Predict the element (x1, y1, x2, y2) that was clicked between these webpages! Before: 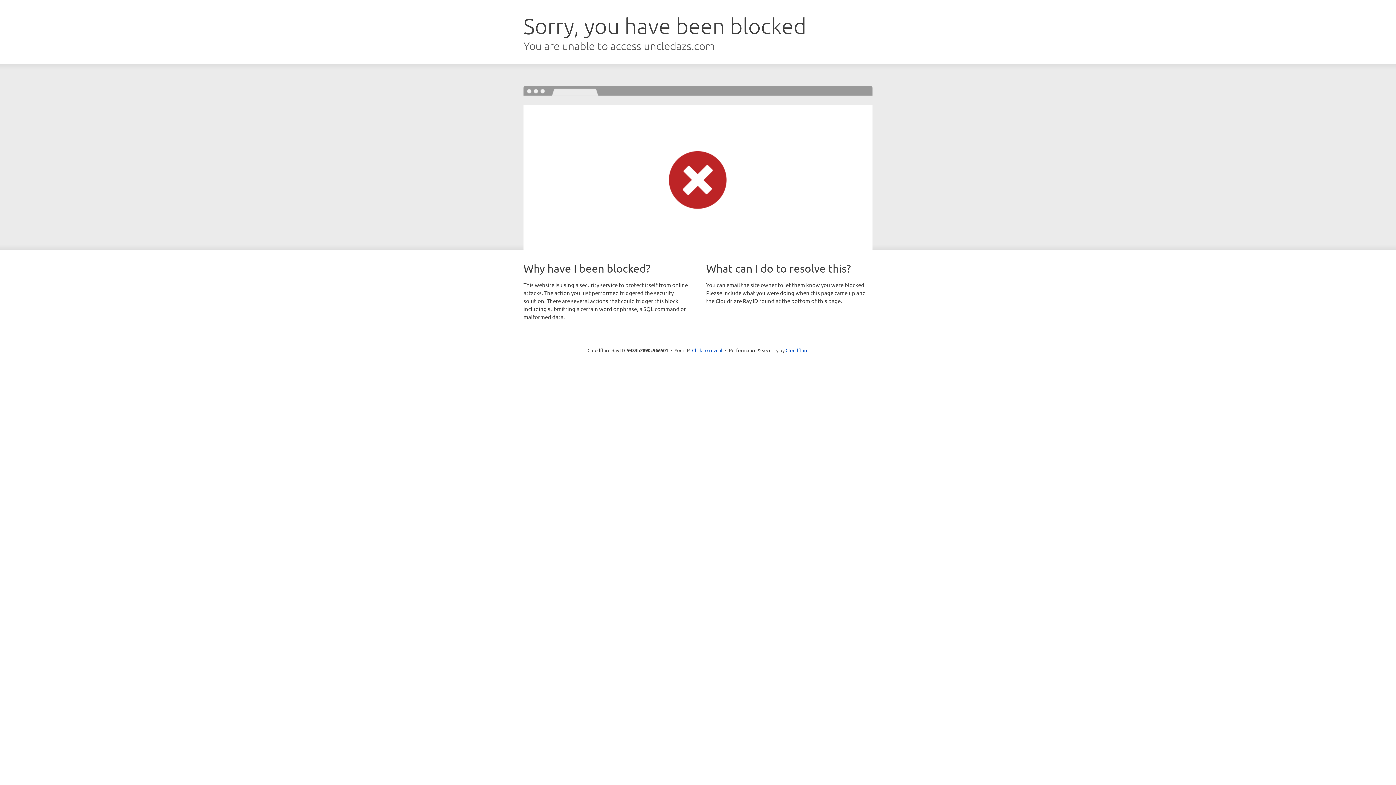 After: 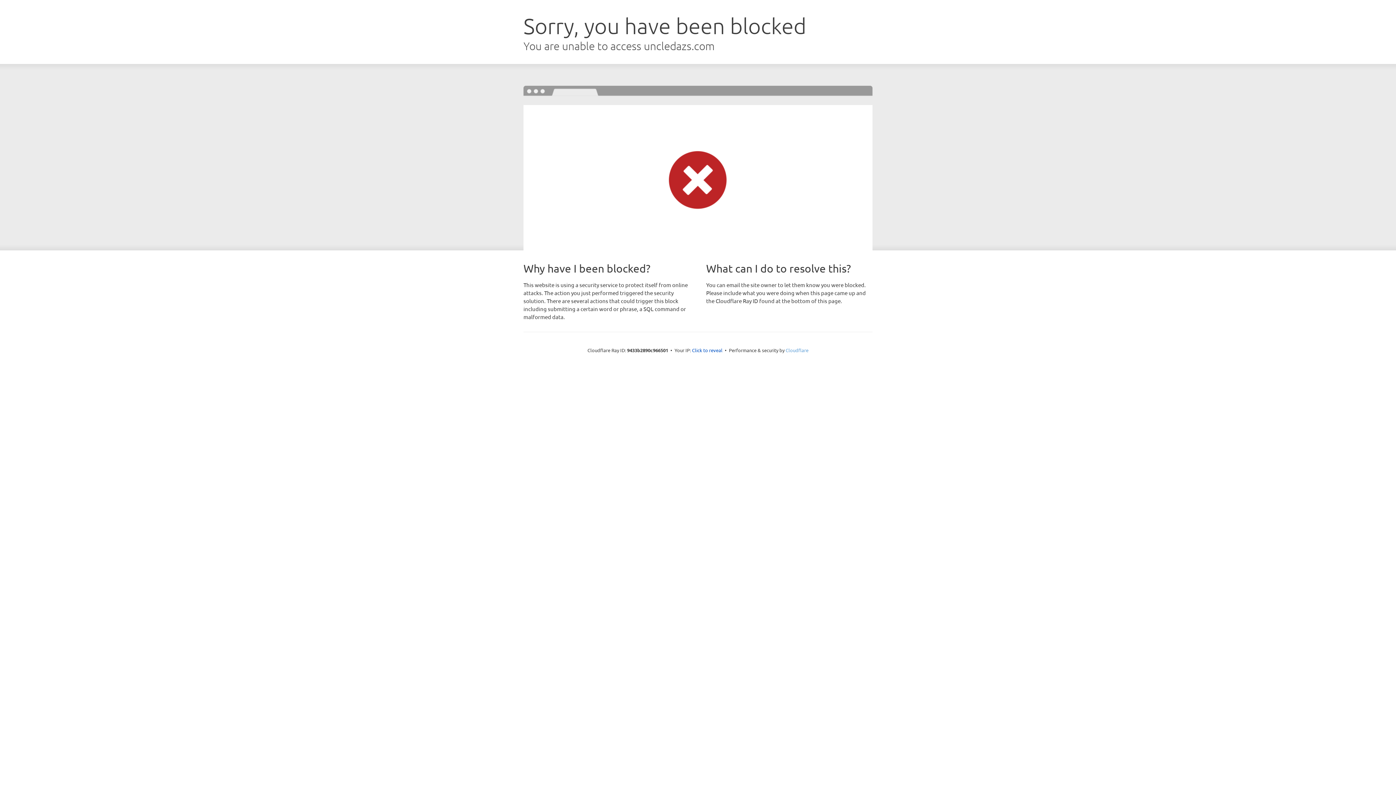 Action: bbox: (785, 347, 808, 353) label: Cloudflare